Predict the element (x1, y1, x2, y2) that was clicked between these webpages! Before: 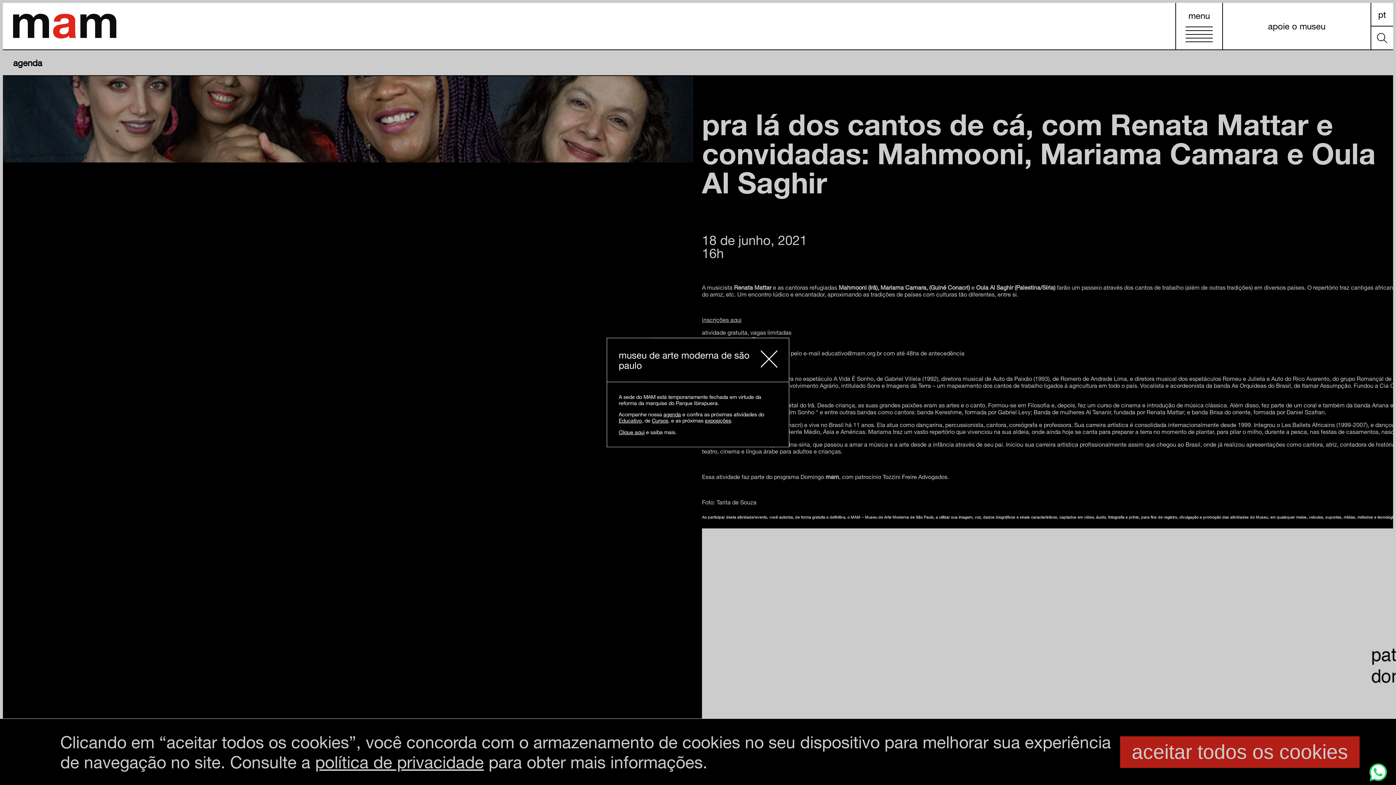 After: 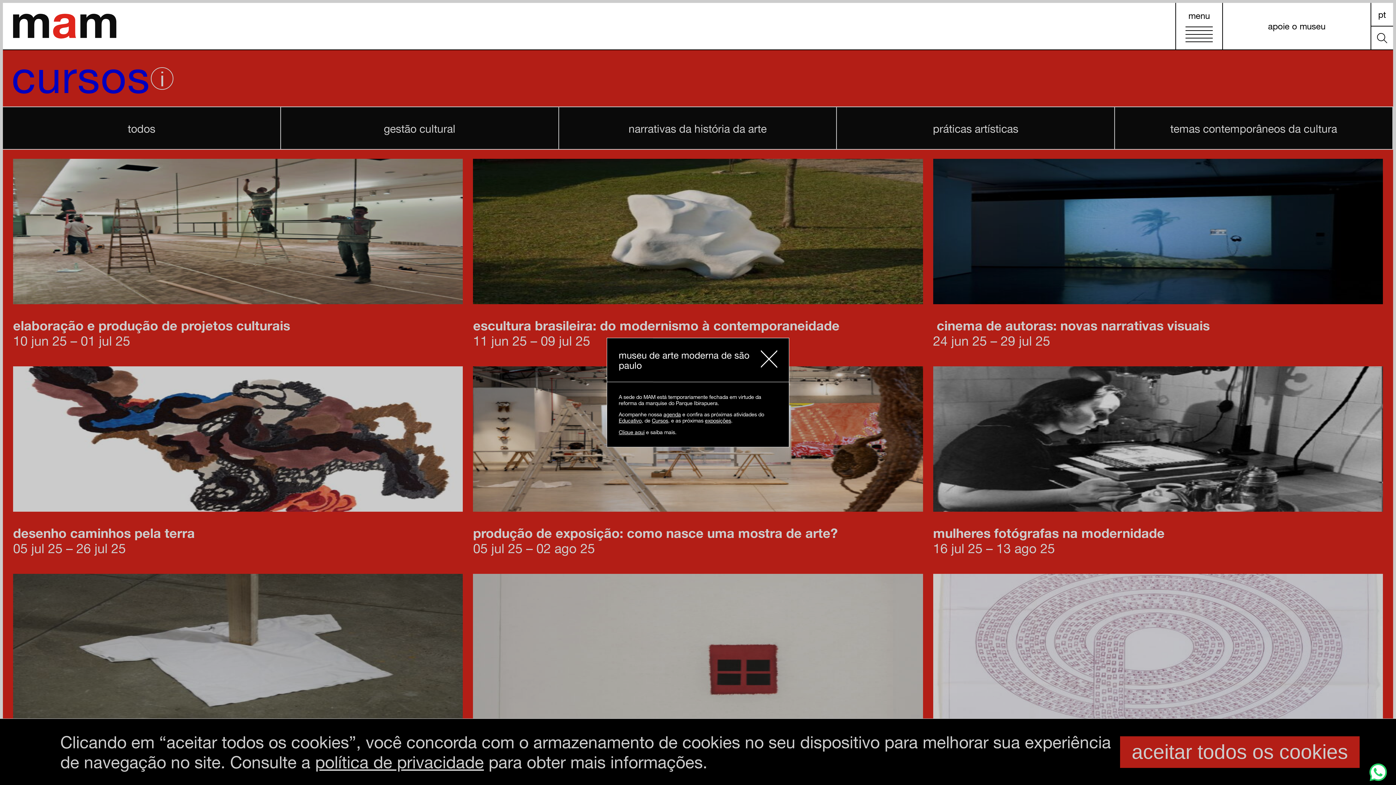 Action: bbox: (652, 417, 668, 424) label: Cursos